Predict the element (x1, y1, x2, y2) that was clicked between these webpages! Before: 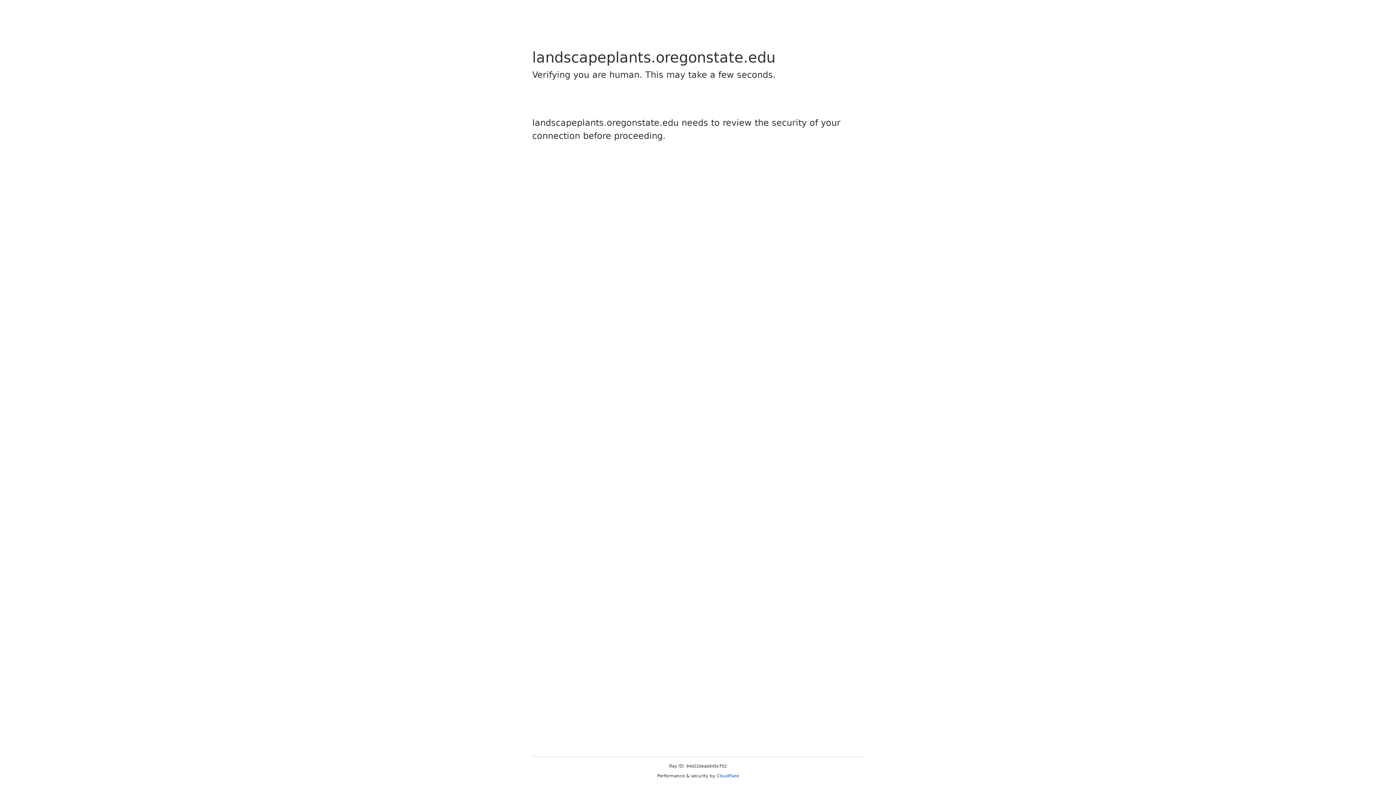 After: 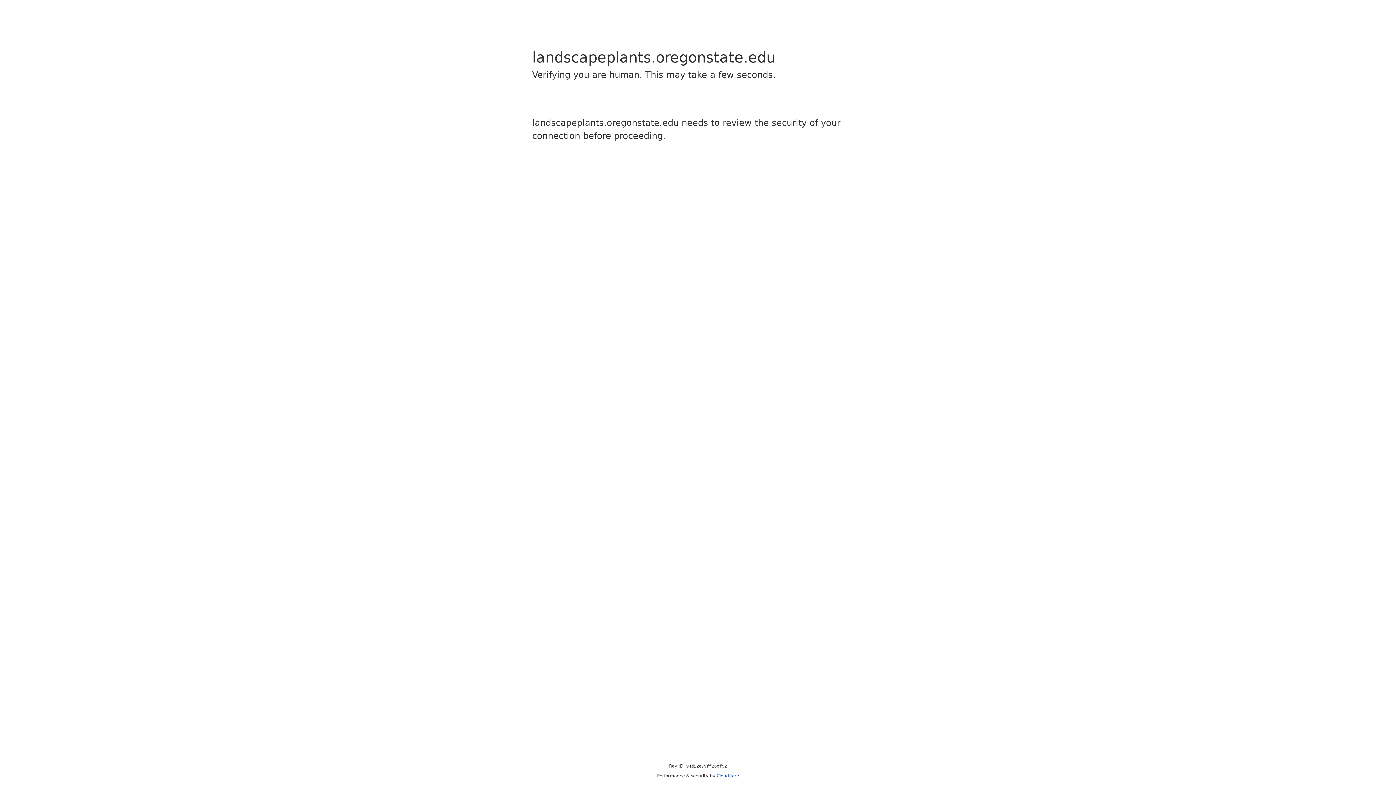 Action: bbox: (716, 773, 739, 778) label: Cloudflare